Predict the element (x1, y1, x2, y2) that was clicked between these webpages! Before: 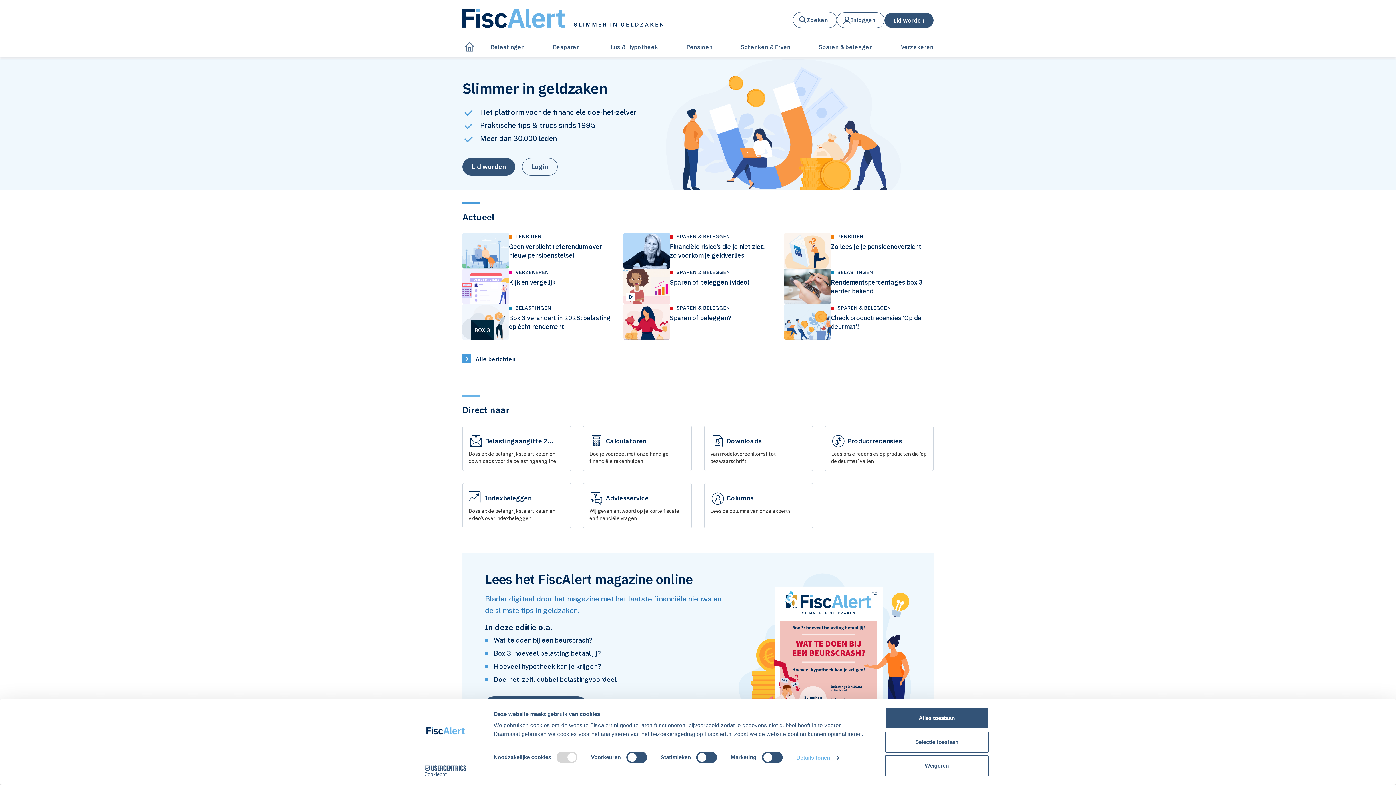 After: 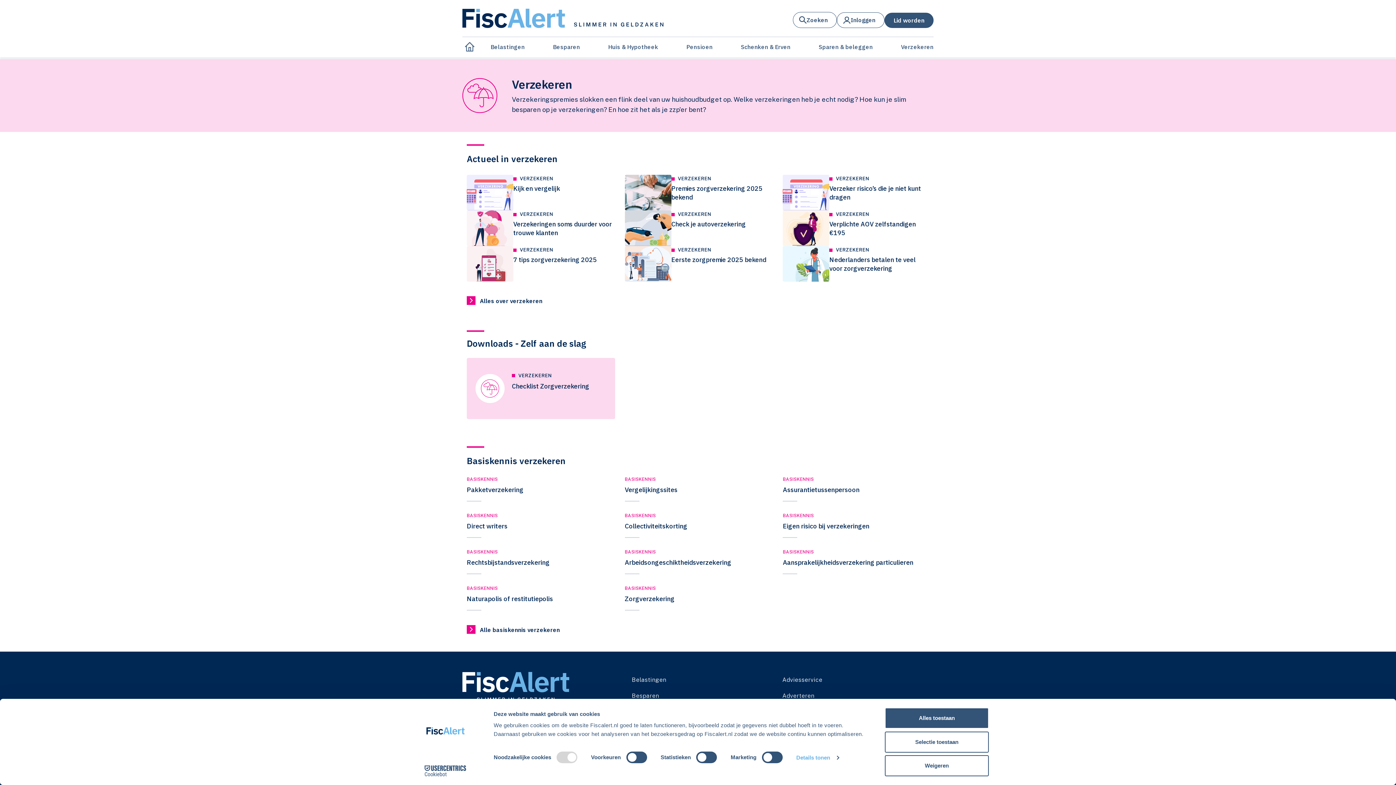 Action: bbox: (901, 43, 933, 57) label: Verzekeren